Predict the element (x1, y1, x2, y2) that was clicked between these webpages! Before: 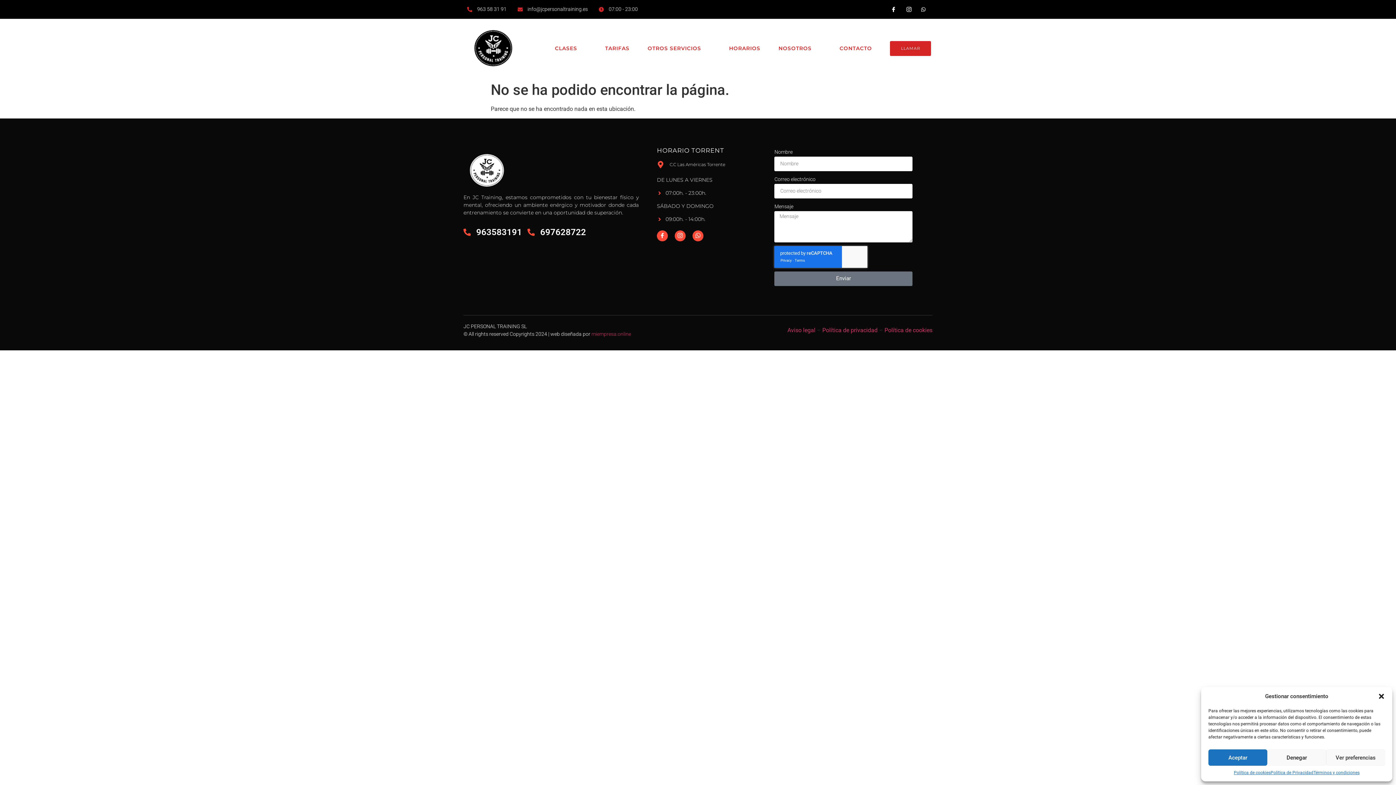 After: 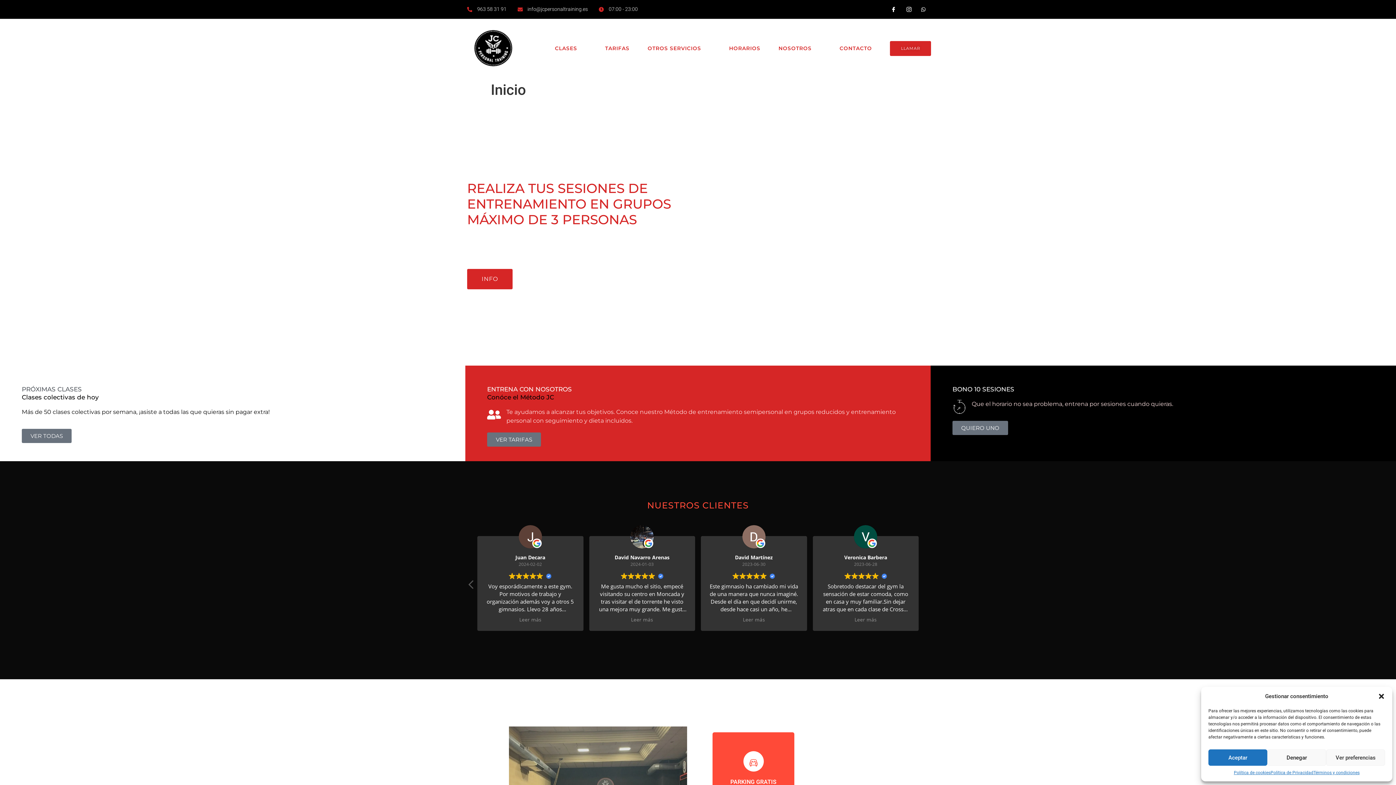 Action: bbox: (467, 22, 519, 74)